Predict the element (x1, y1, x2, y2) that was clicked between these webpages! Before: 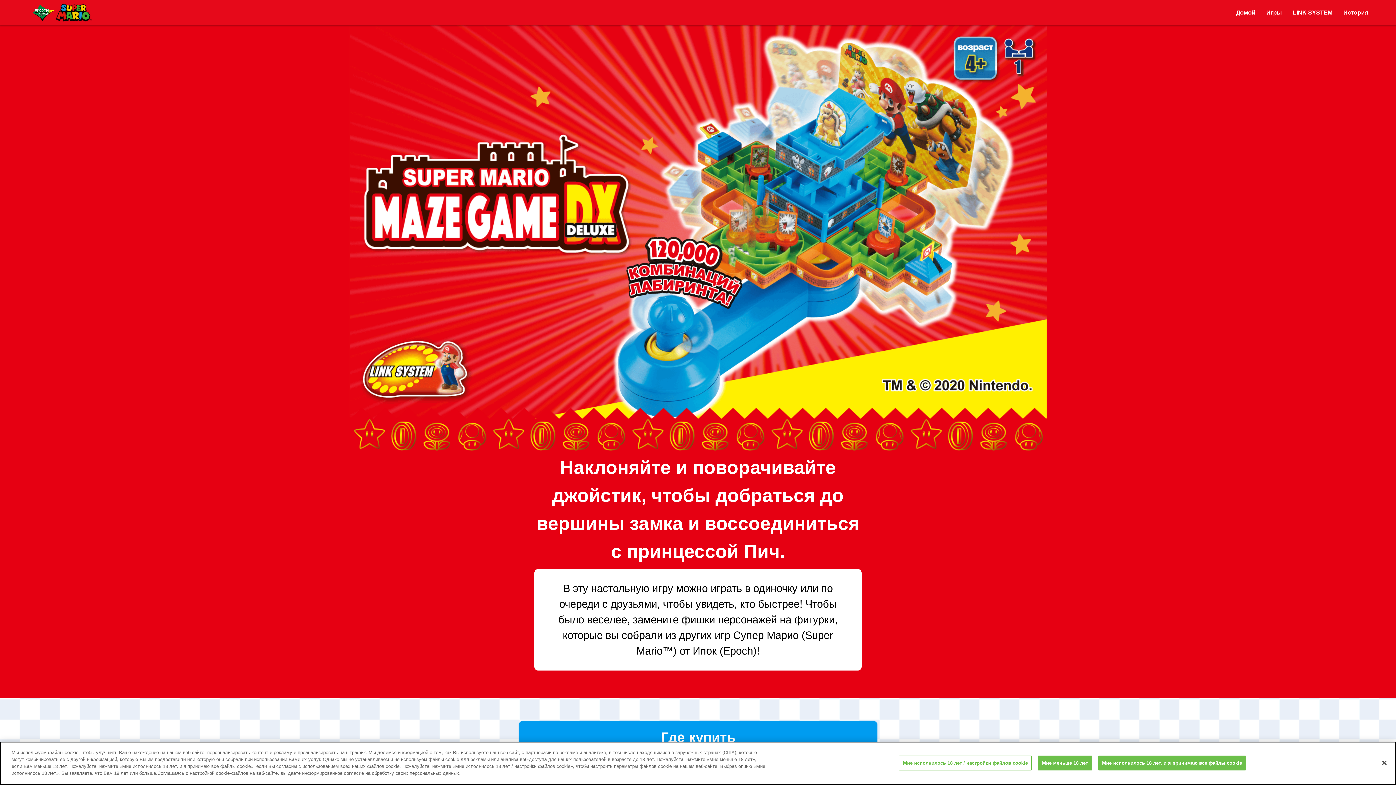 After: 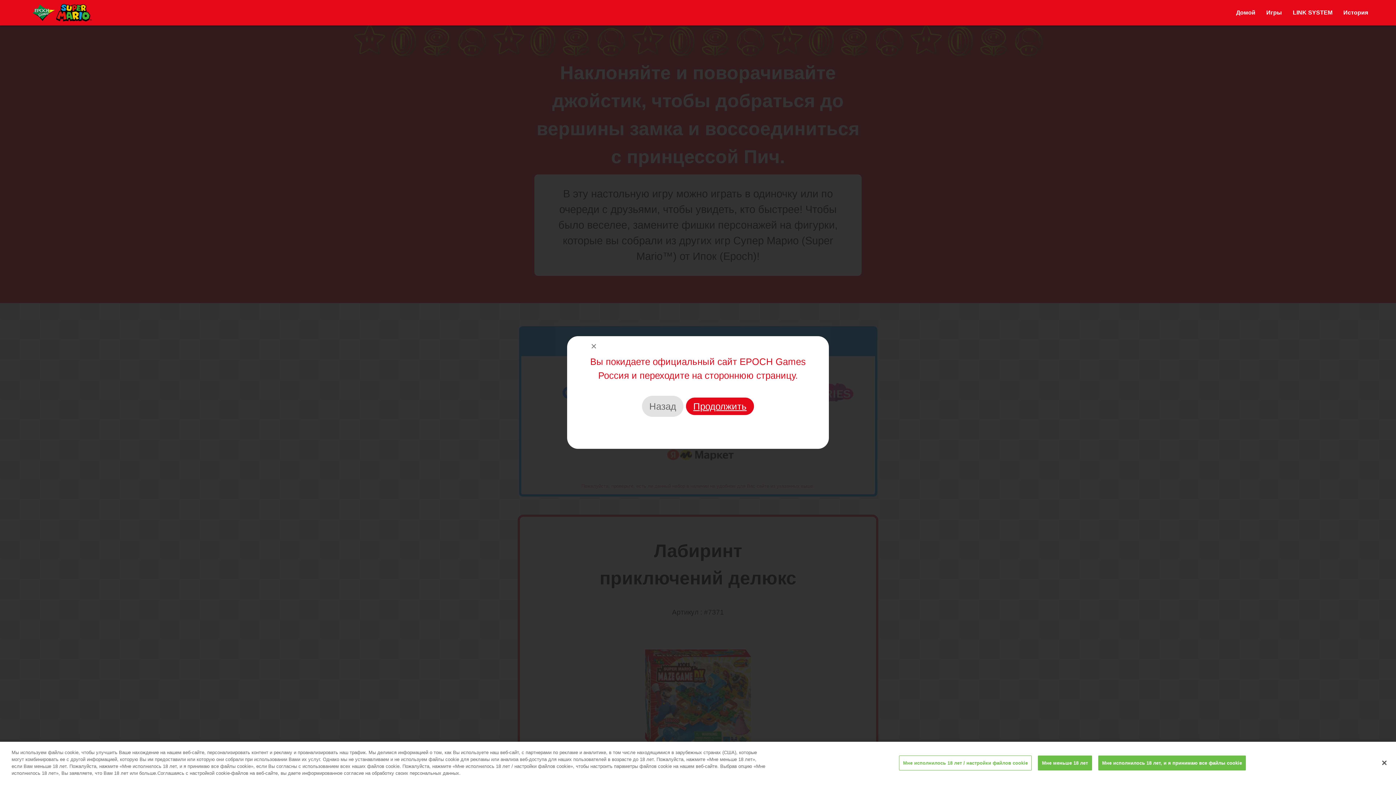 Action: label: 
 bbox: (762, 782, 857, 788)